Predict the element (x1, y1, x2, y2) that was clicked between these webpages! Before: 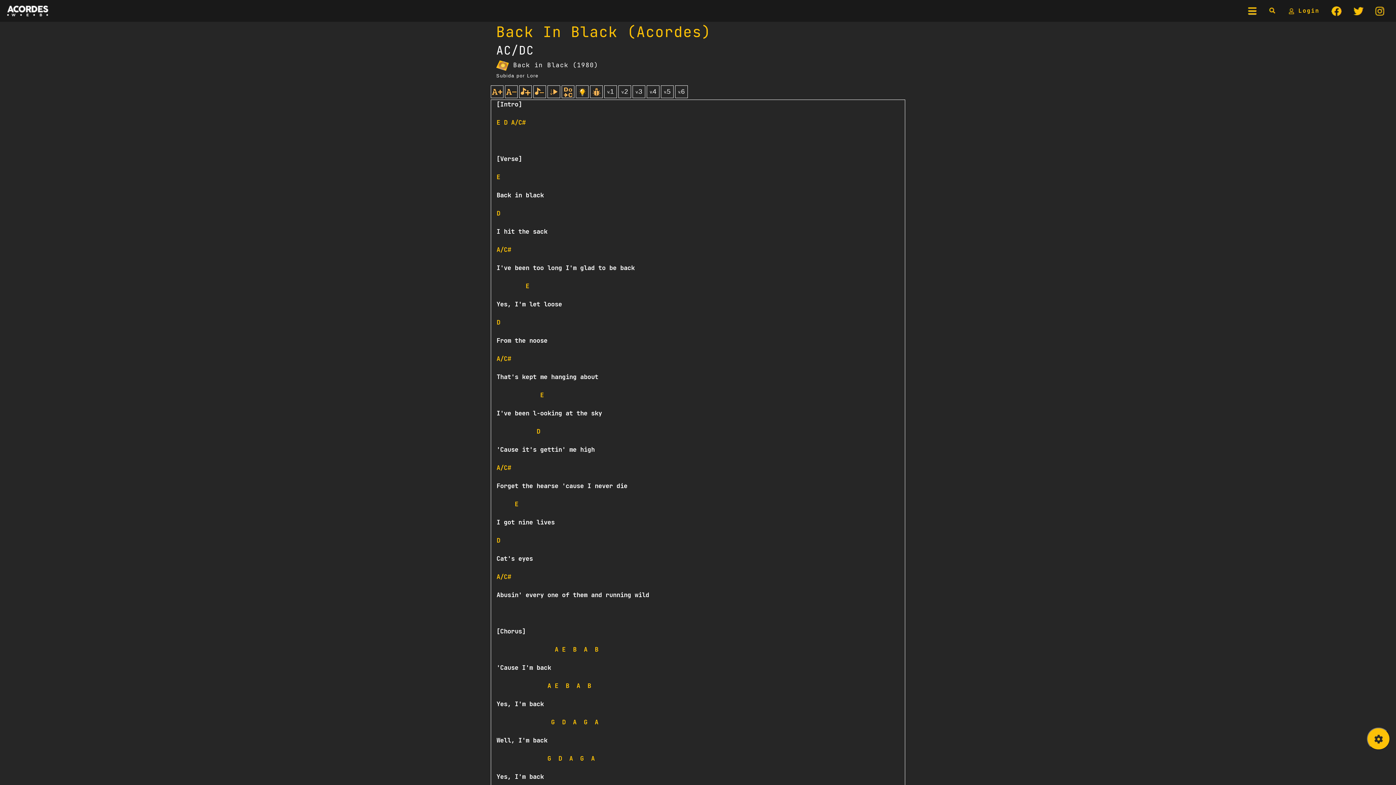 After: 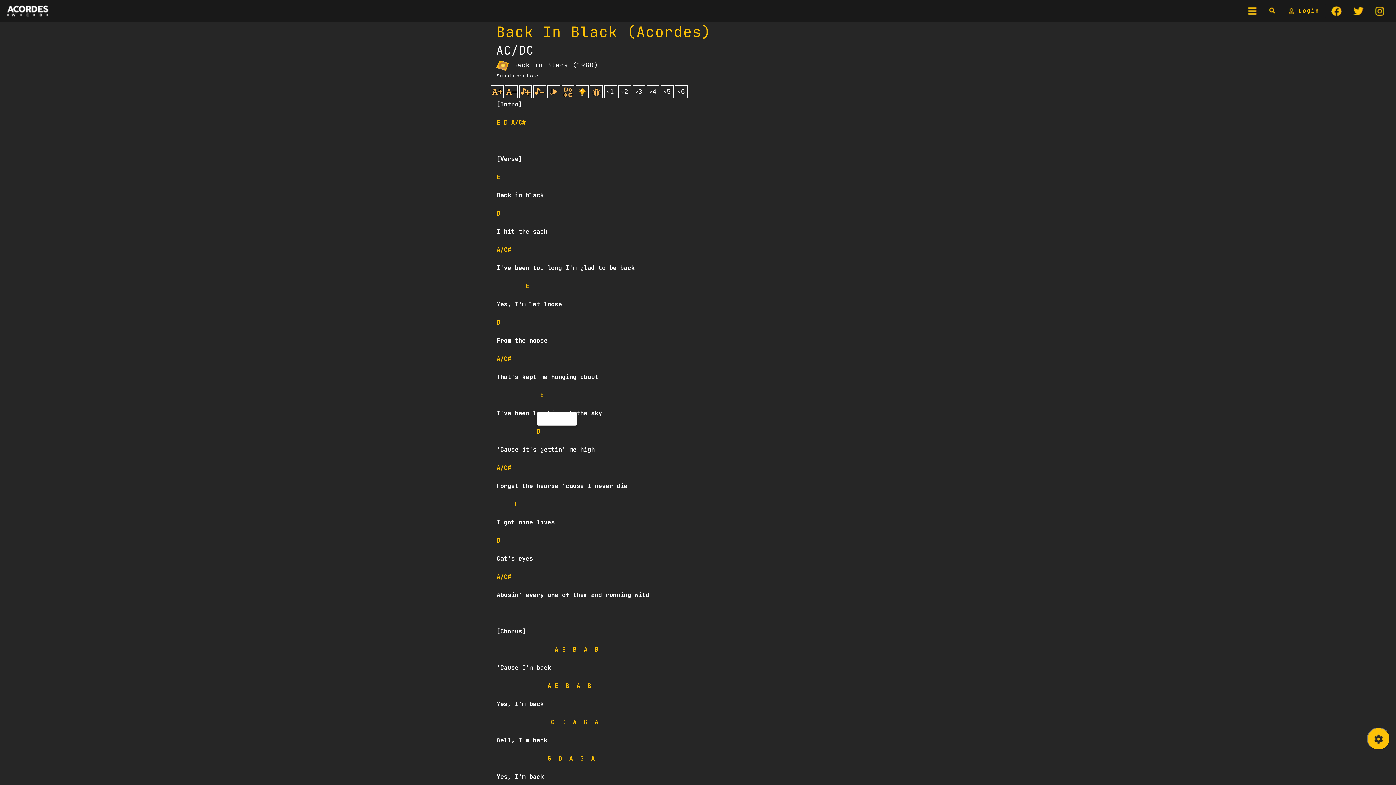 Action: label: D bbox: (536, 427, 540, 435)